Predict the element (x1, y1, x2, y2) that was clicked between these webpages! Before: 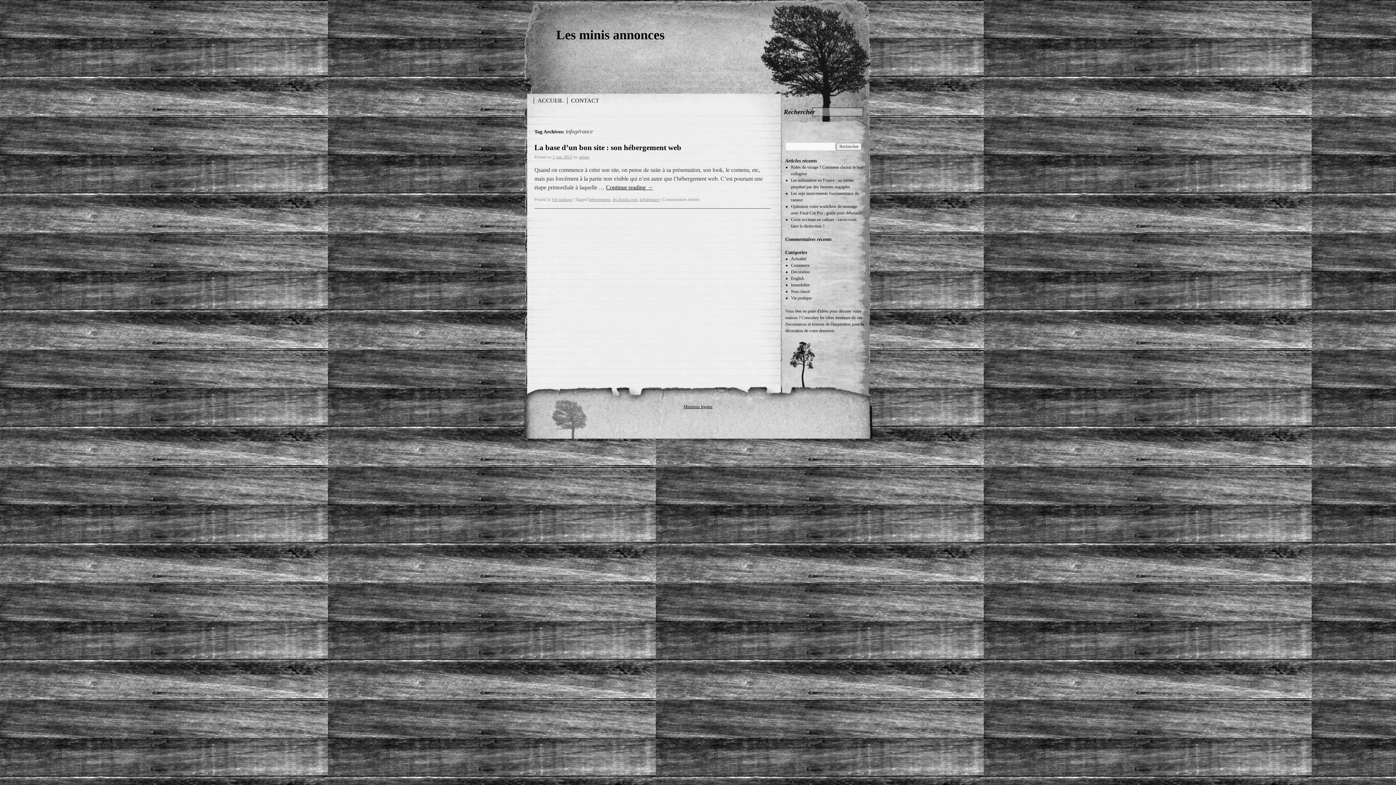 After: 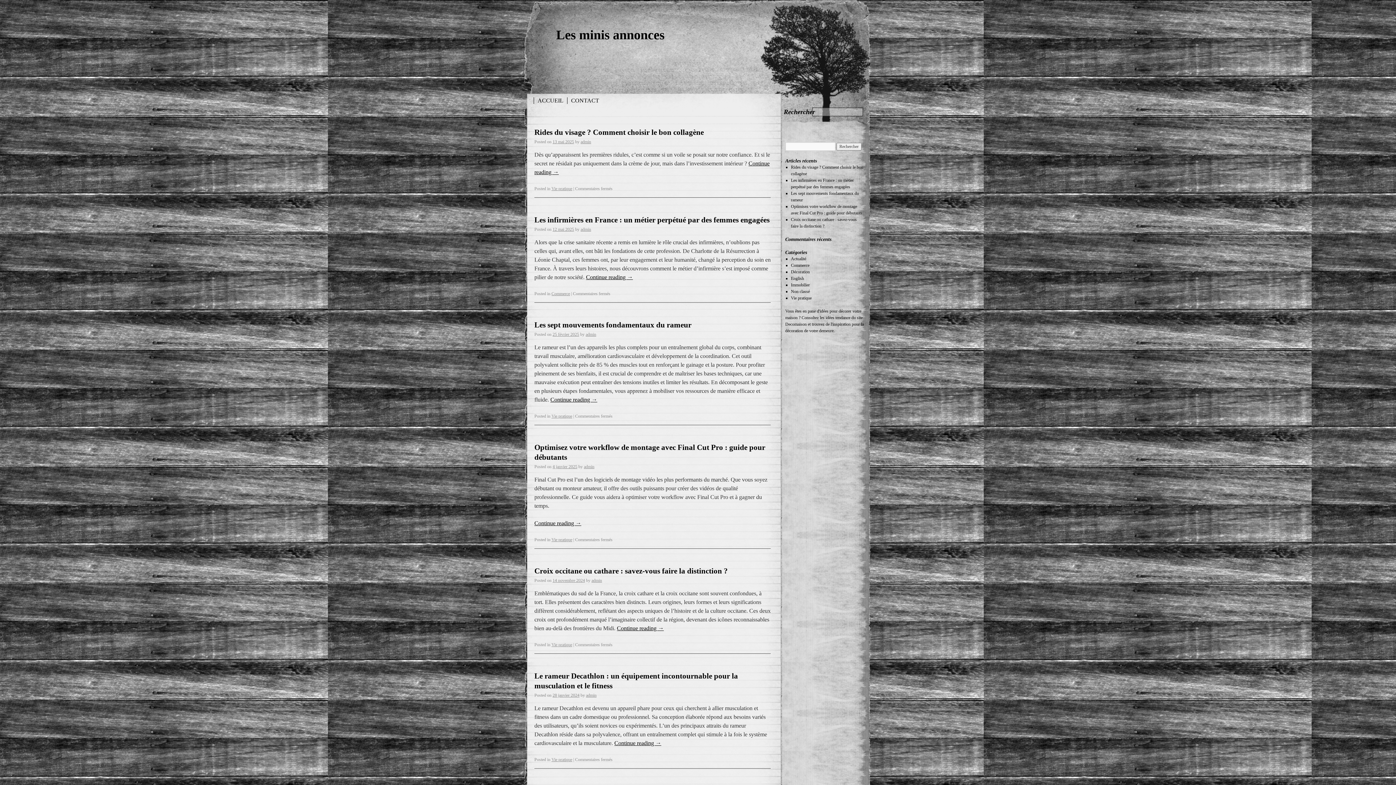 Action: label: ACCUEIL bbox: (534, 97, 567, 104)